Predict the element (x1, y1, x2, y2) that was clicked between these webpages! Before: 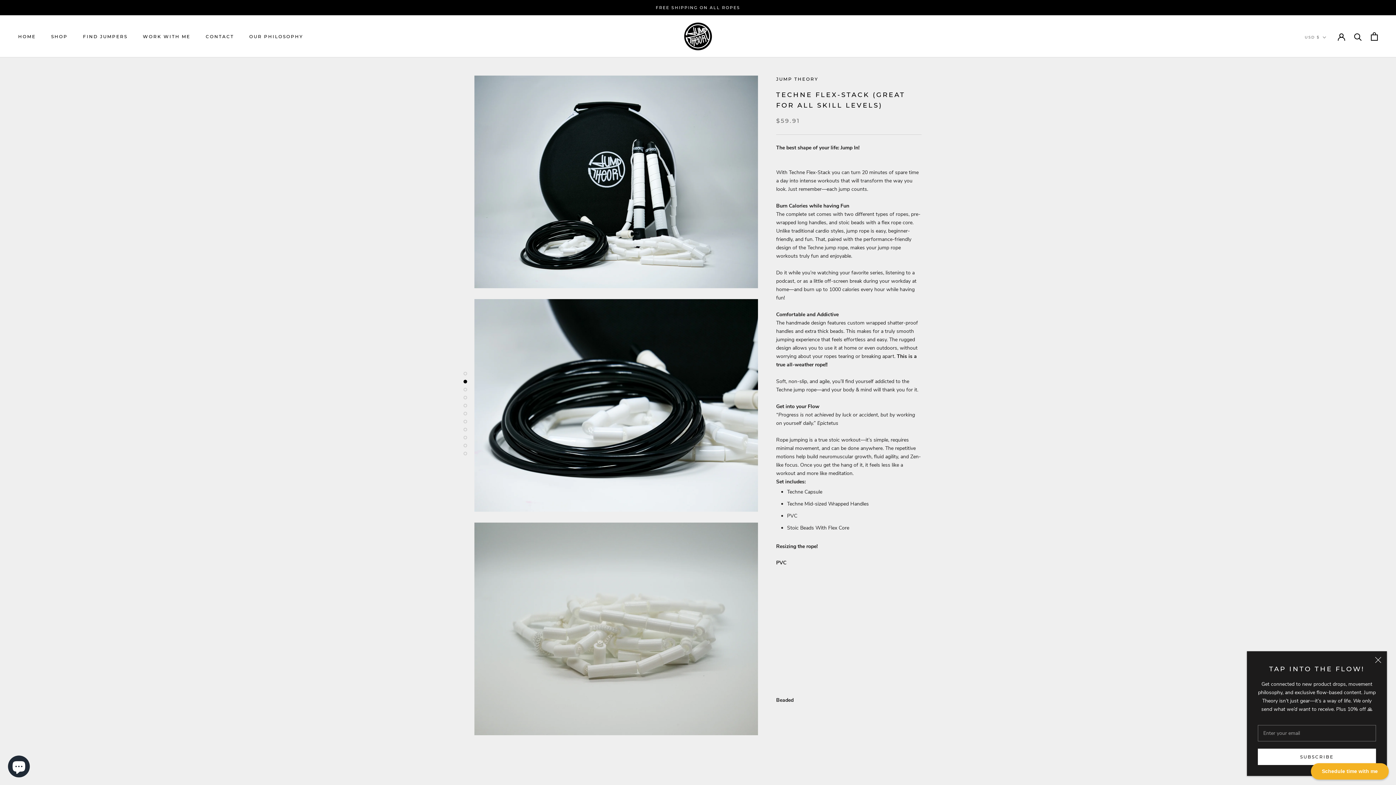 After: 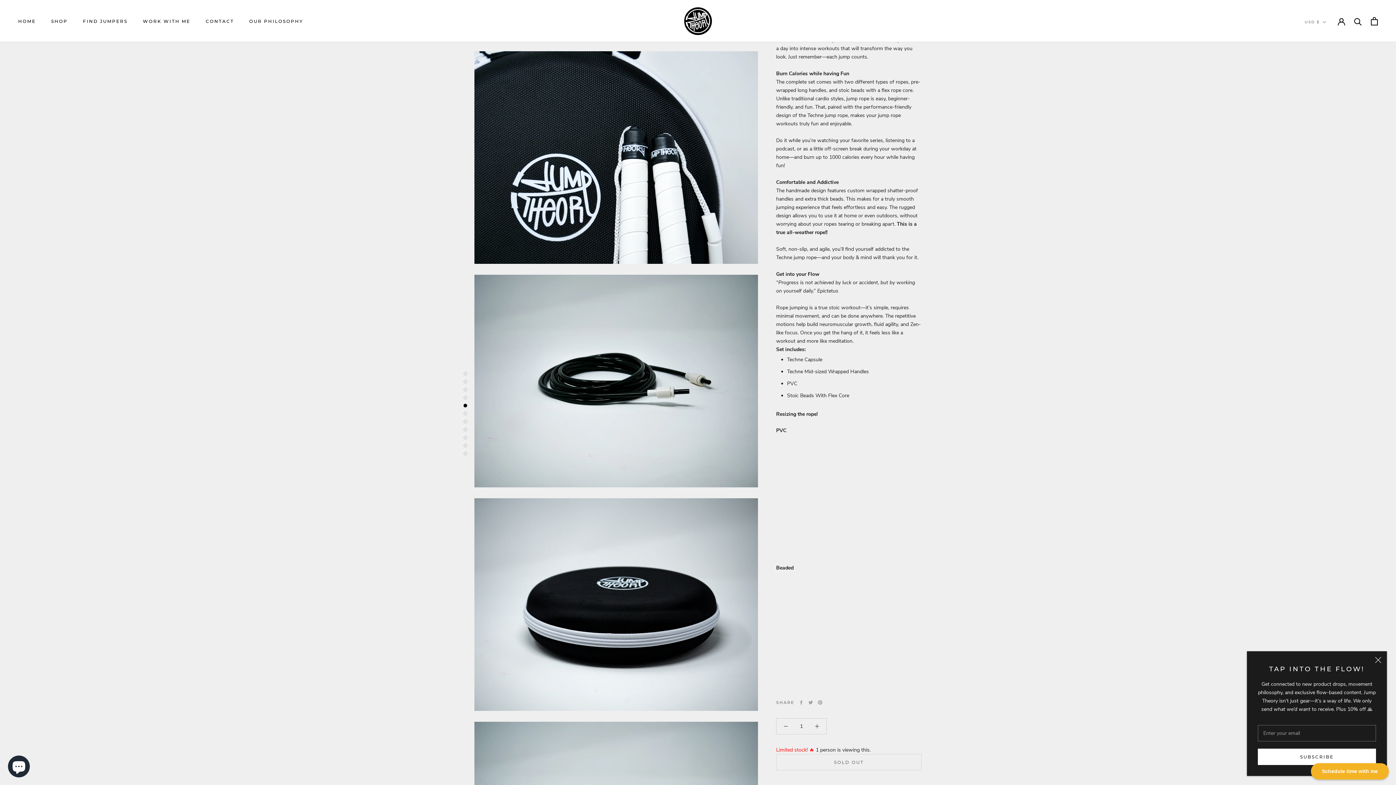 Action: bbox: (463, 396, 467, 399)